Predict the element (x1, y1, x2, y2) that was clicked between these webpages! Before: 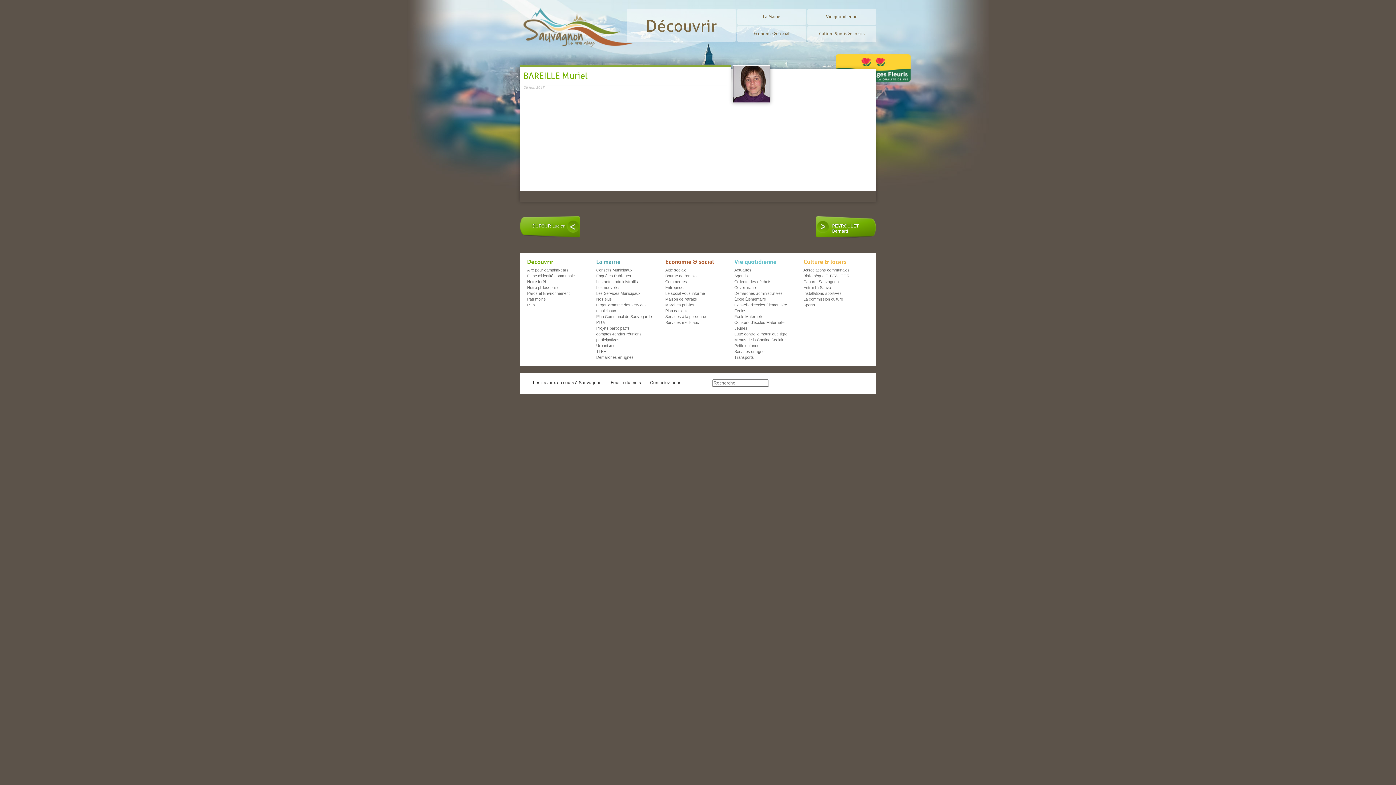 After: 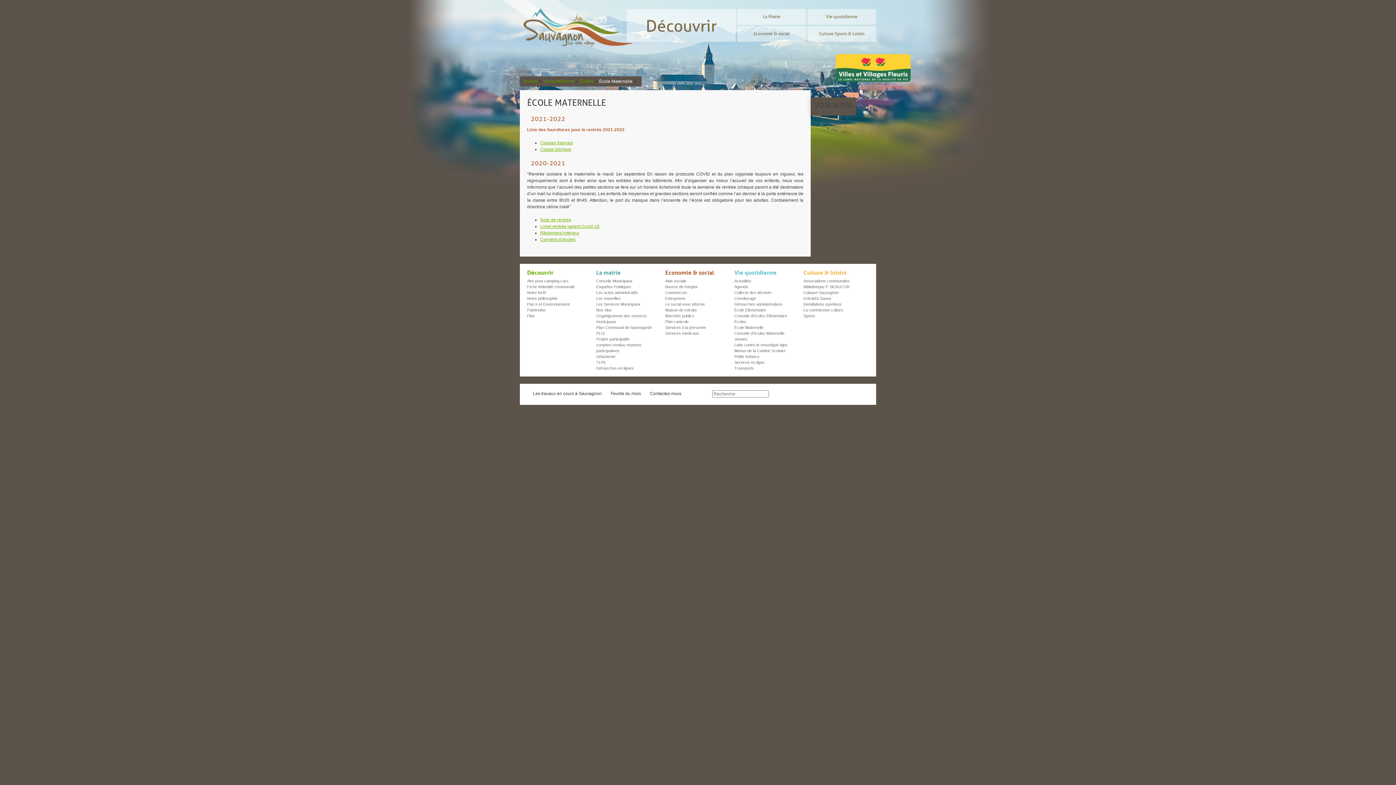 Action: label: École Maternelle bbox: (734, 314, 763, 318)